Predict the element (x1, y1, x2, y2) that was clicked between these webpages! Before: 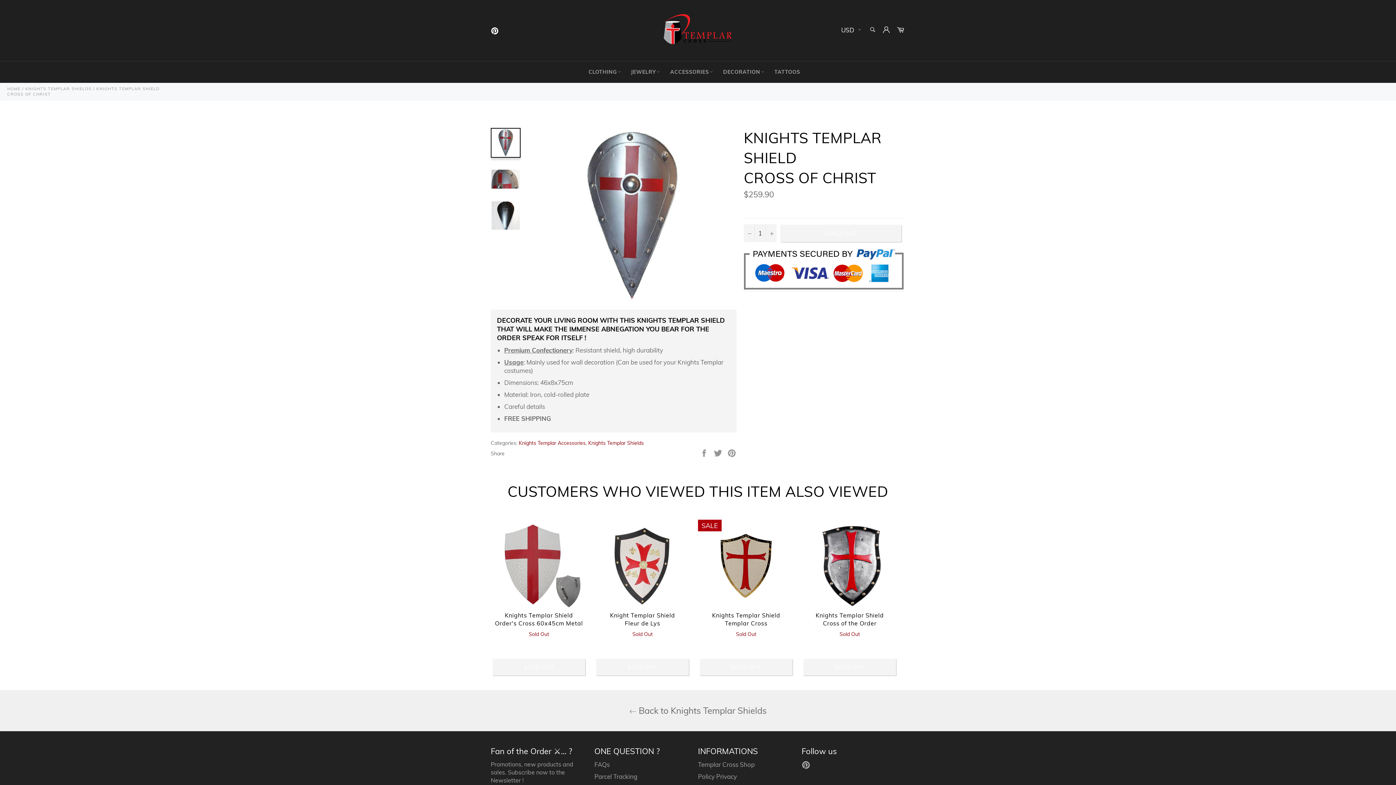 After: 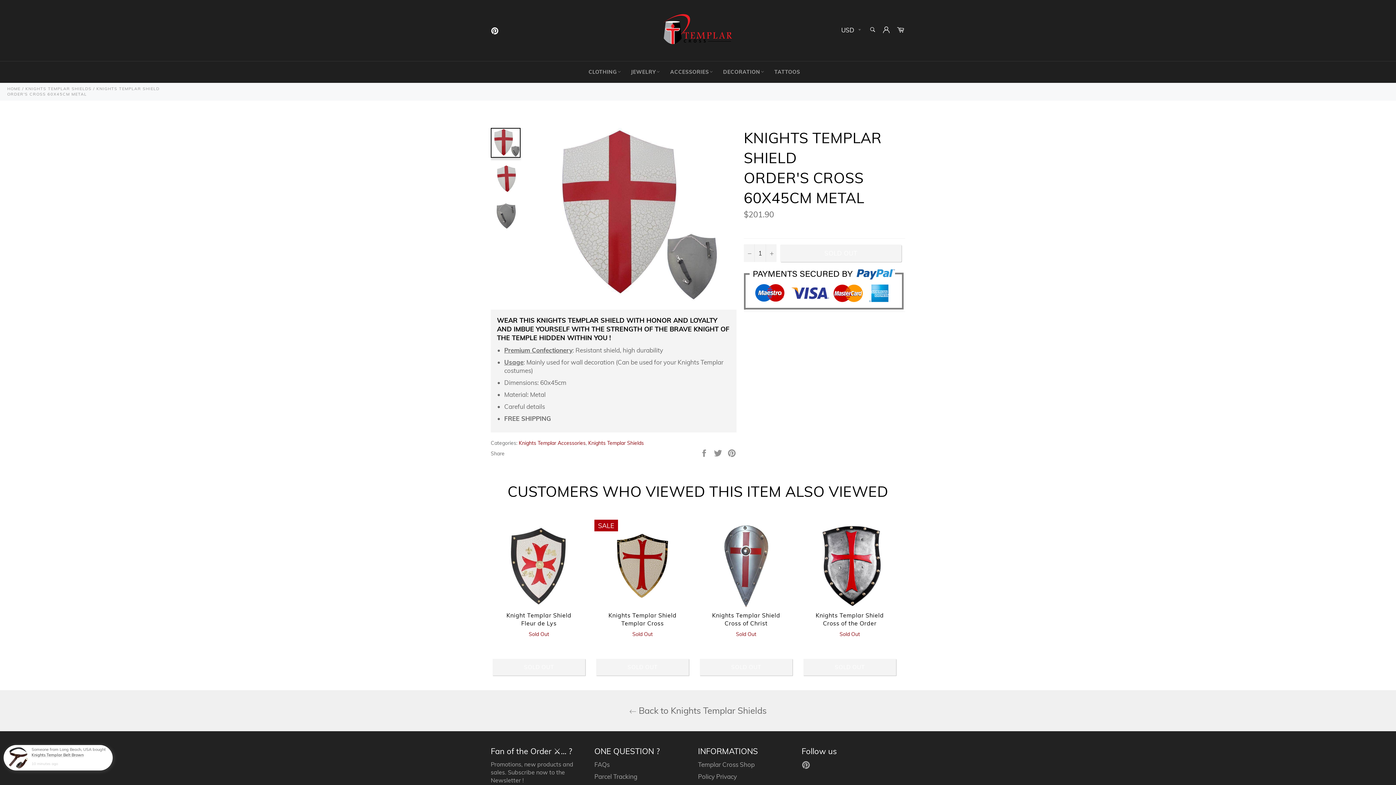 Action: bbox: (490, 519, 587, 642) label: Knights Templar Shield
Order's Cross 60x45cm Metal
Sold Out